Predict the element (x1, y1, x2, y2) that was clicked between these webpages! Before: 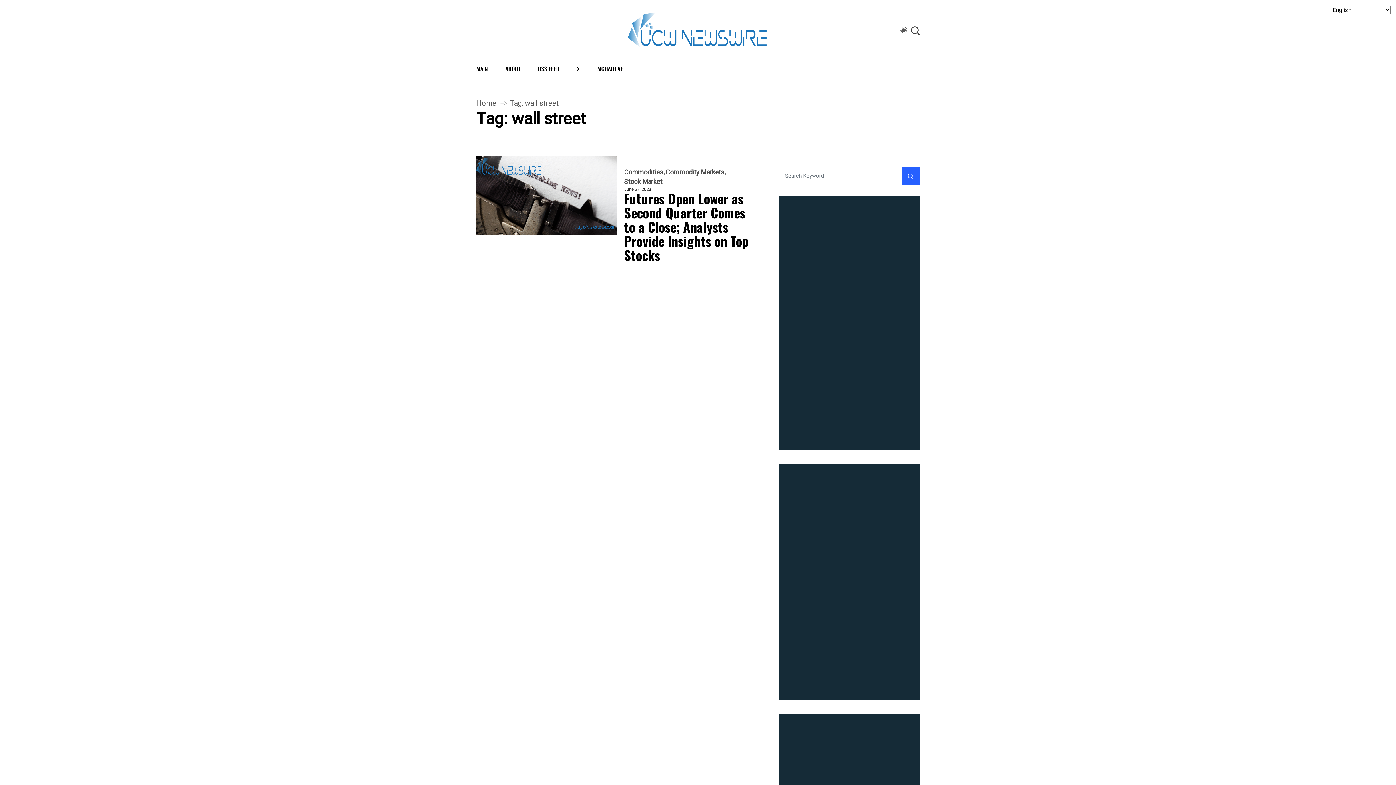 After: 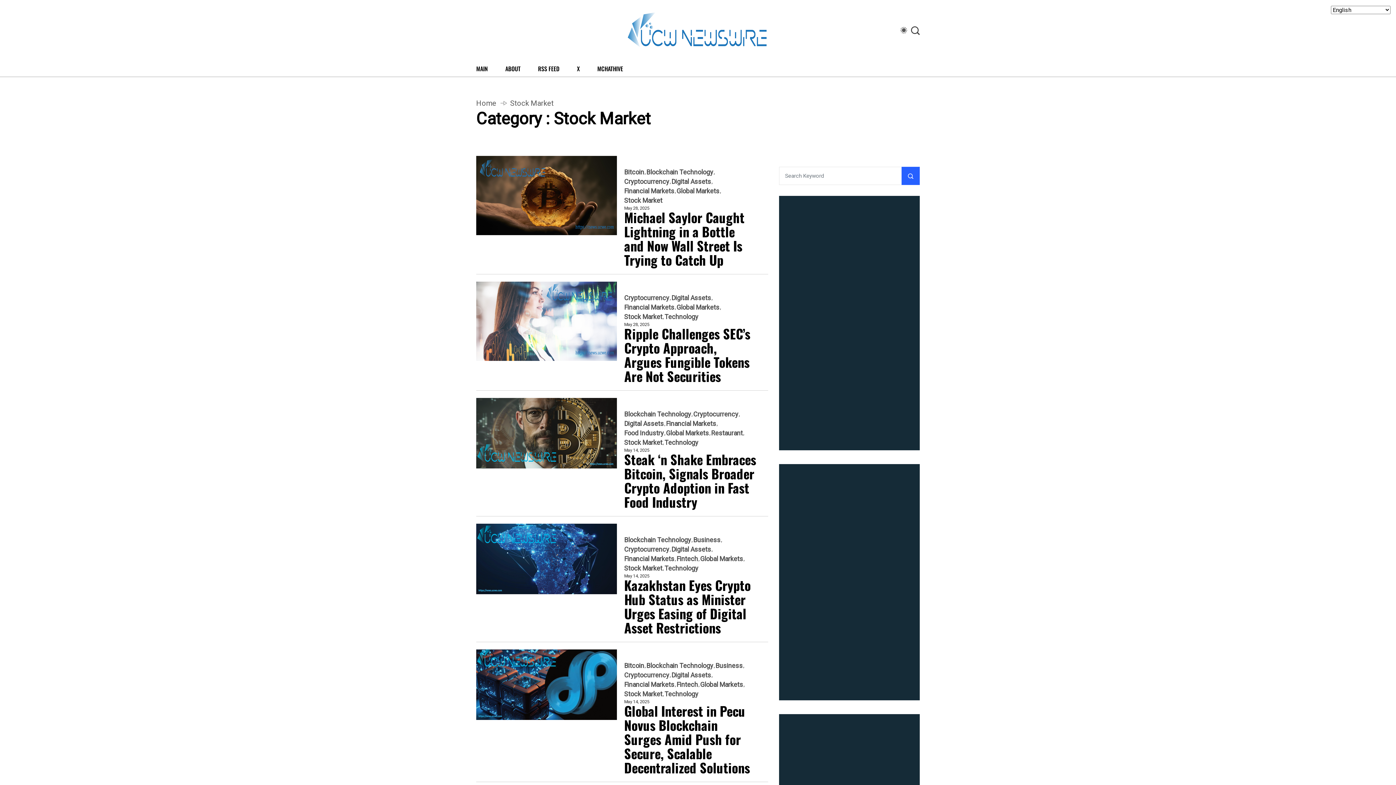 Action: bbox: (624, 178, 662, 185) label: Stock Market